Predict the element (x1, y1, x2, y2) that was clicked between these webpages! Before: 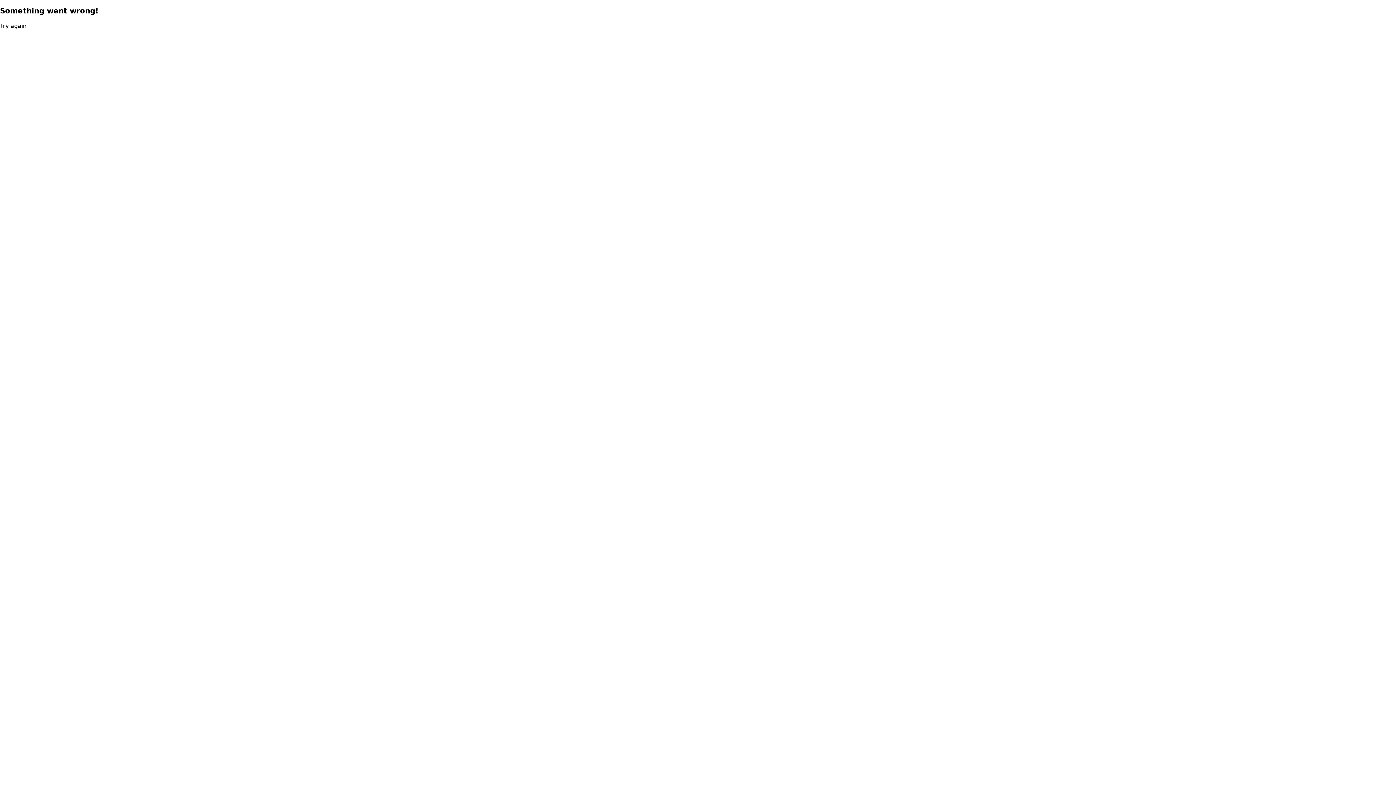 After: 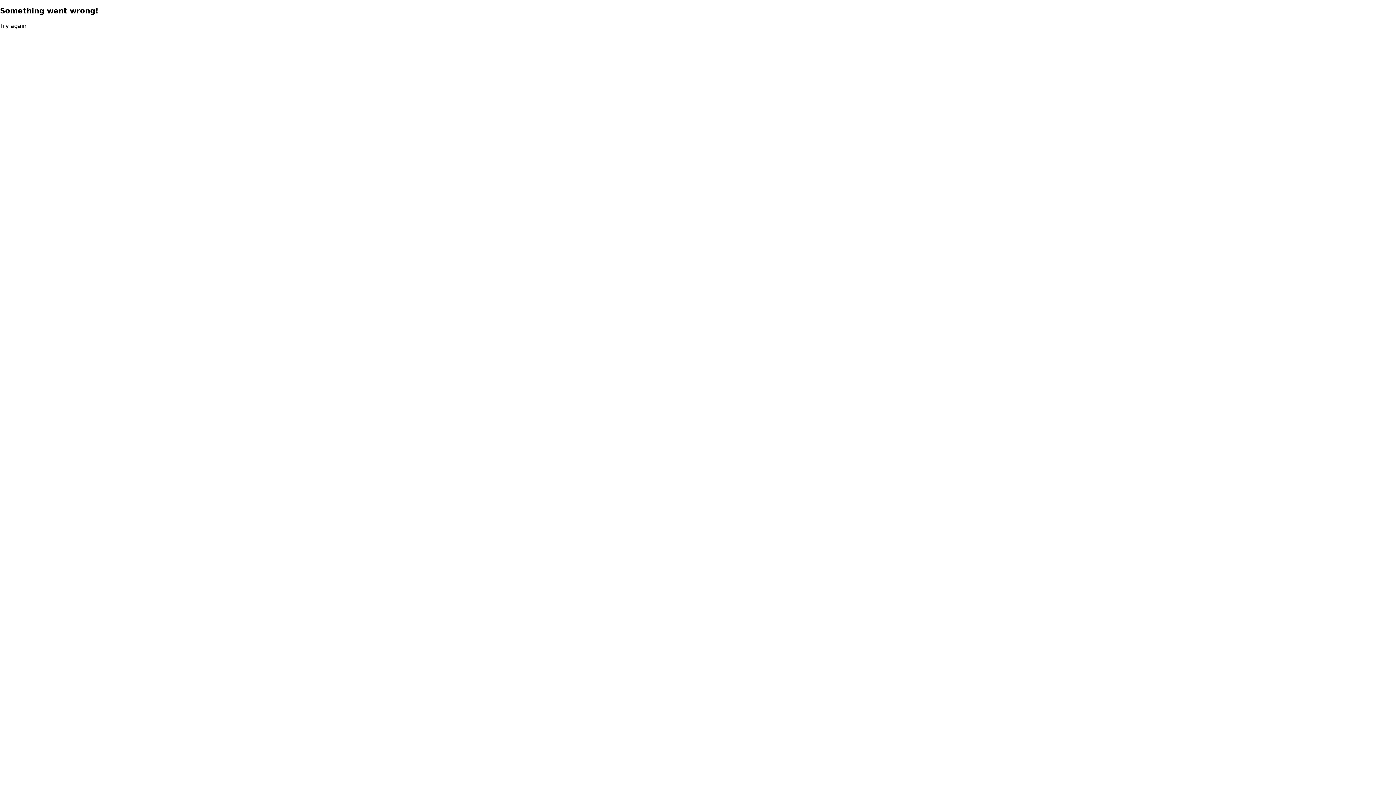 Action: label: Try again bbox: (0, 21, 26, 30)